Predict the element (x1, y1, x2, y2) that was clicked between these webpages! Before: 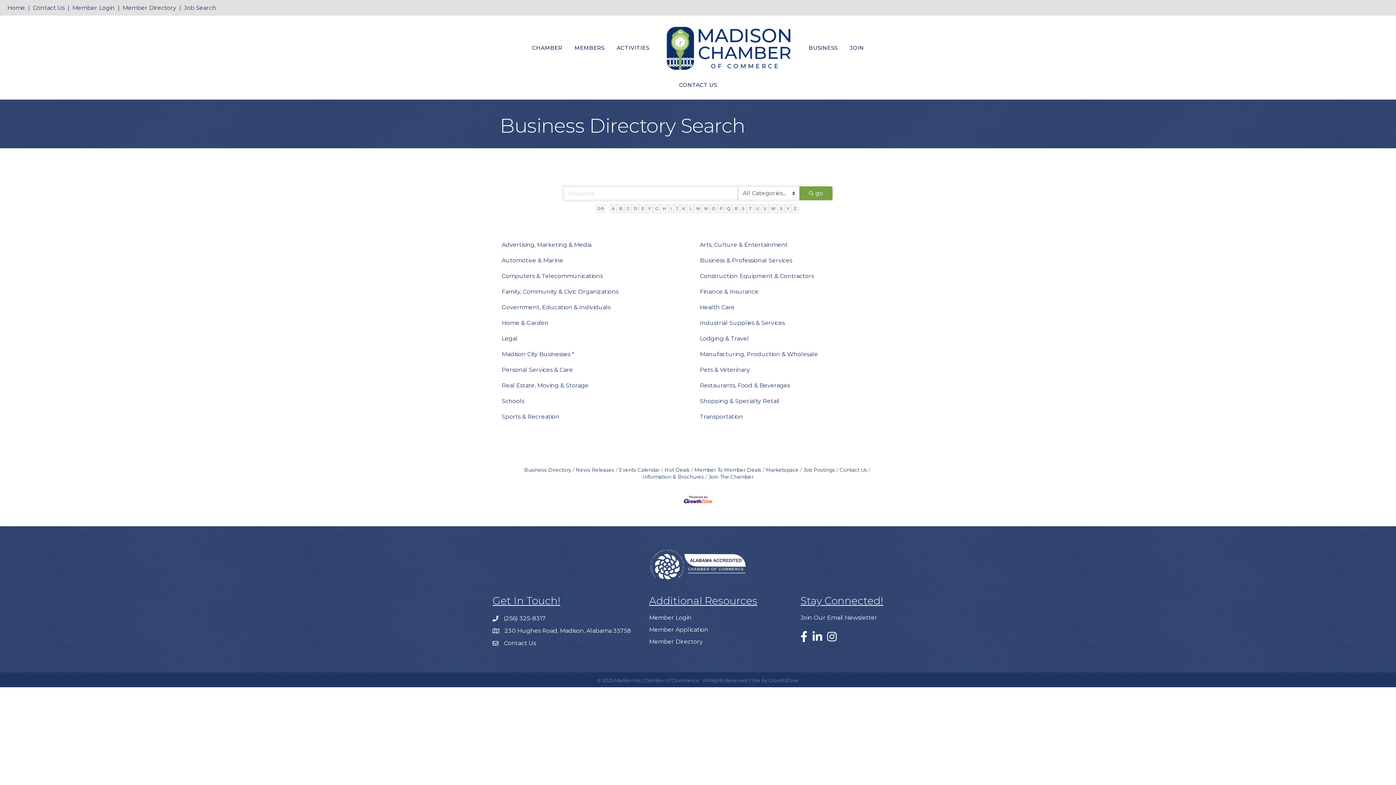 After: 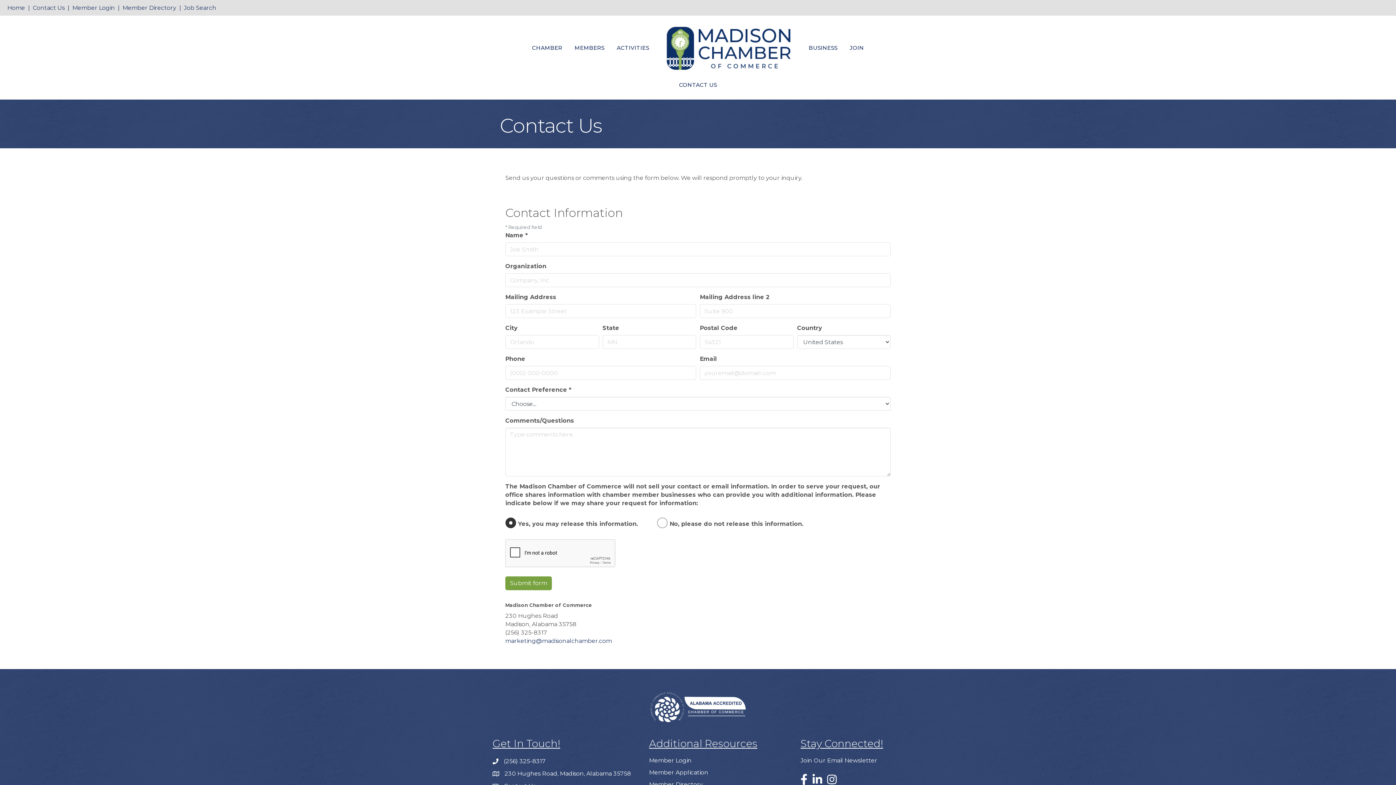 Action: label: Contact Us bbox: (32, 4, 64, 11)